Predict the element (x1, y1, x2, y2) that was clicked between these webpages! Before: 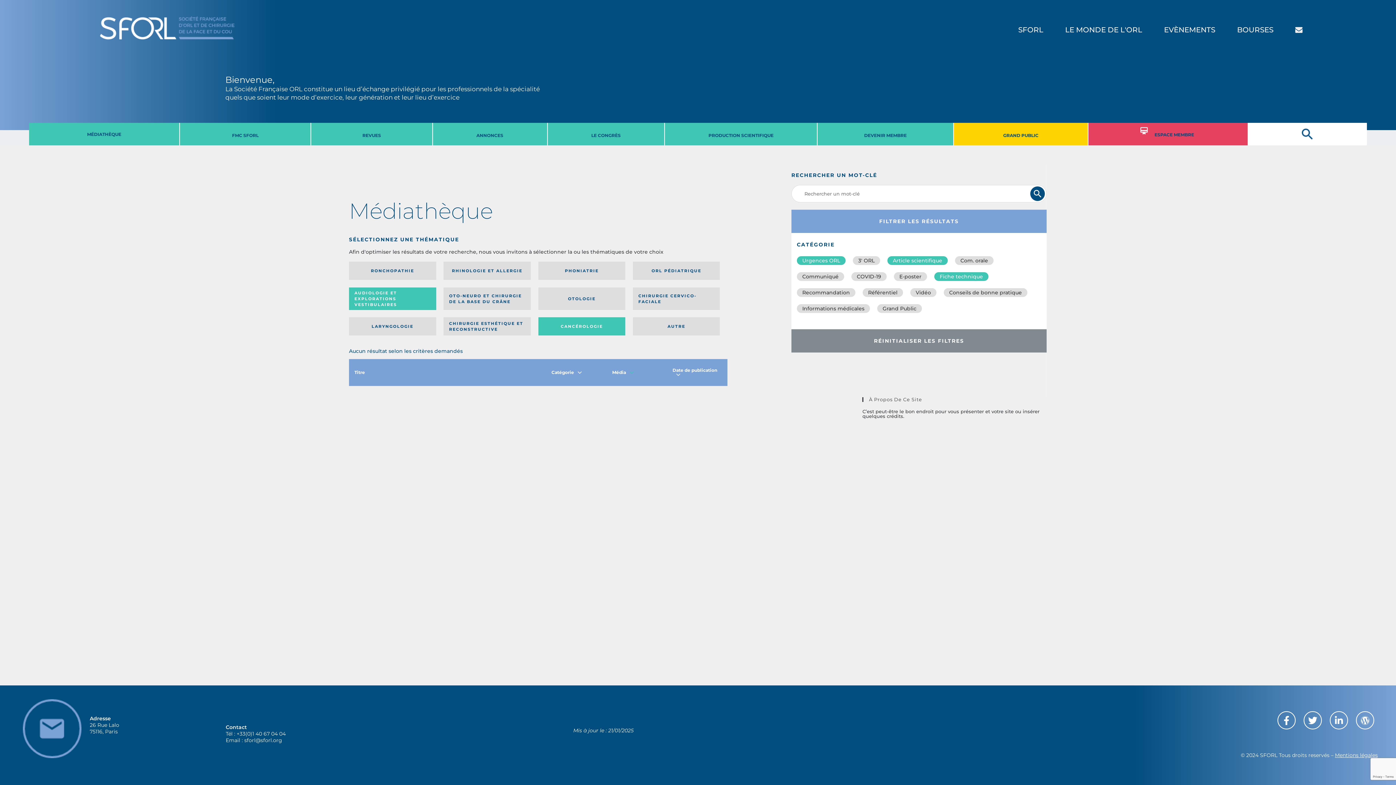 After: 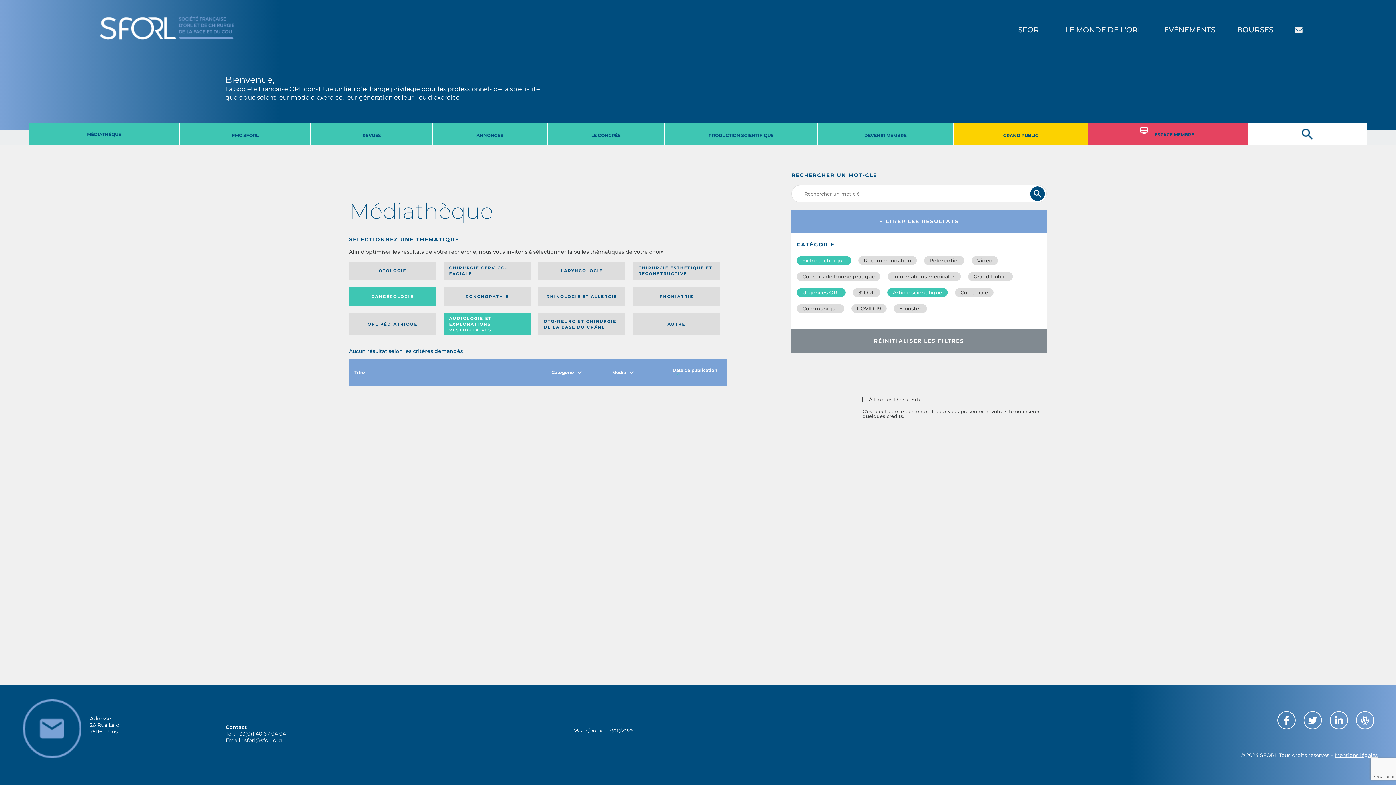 Action: bbox: (672, 367, 717, 377) label: Date de publication